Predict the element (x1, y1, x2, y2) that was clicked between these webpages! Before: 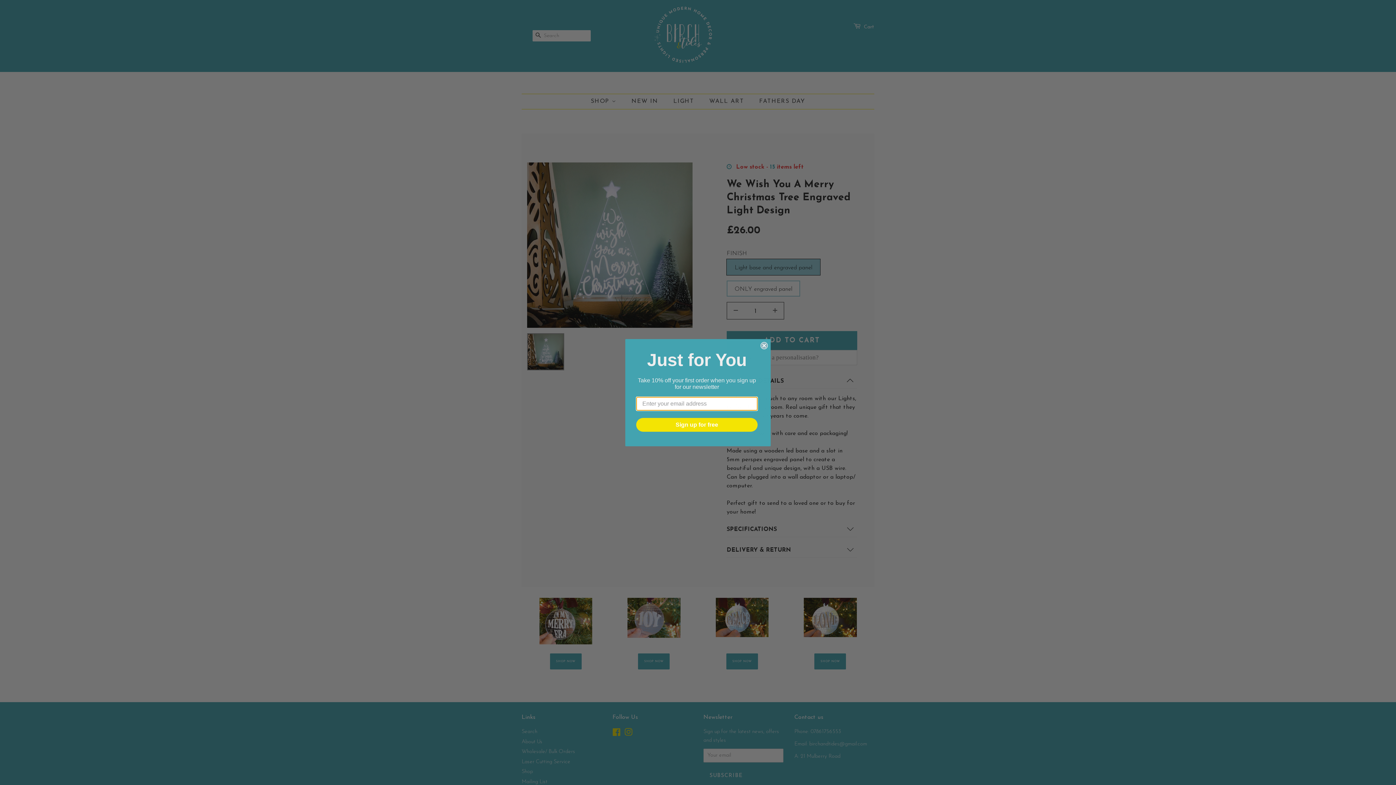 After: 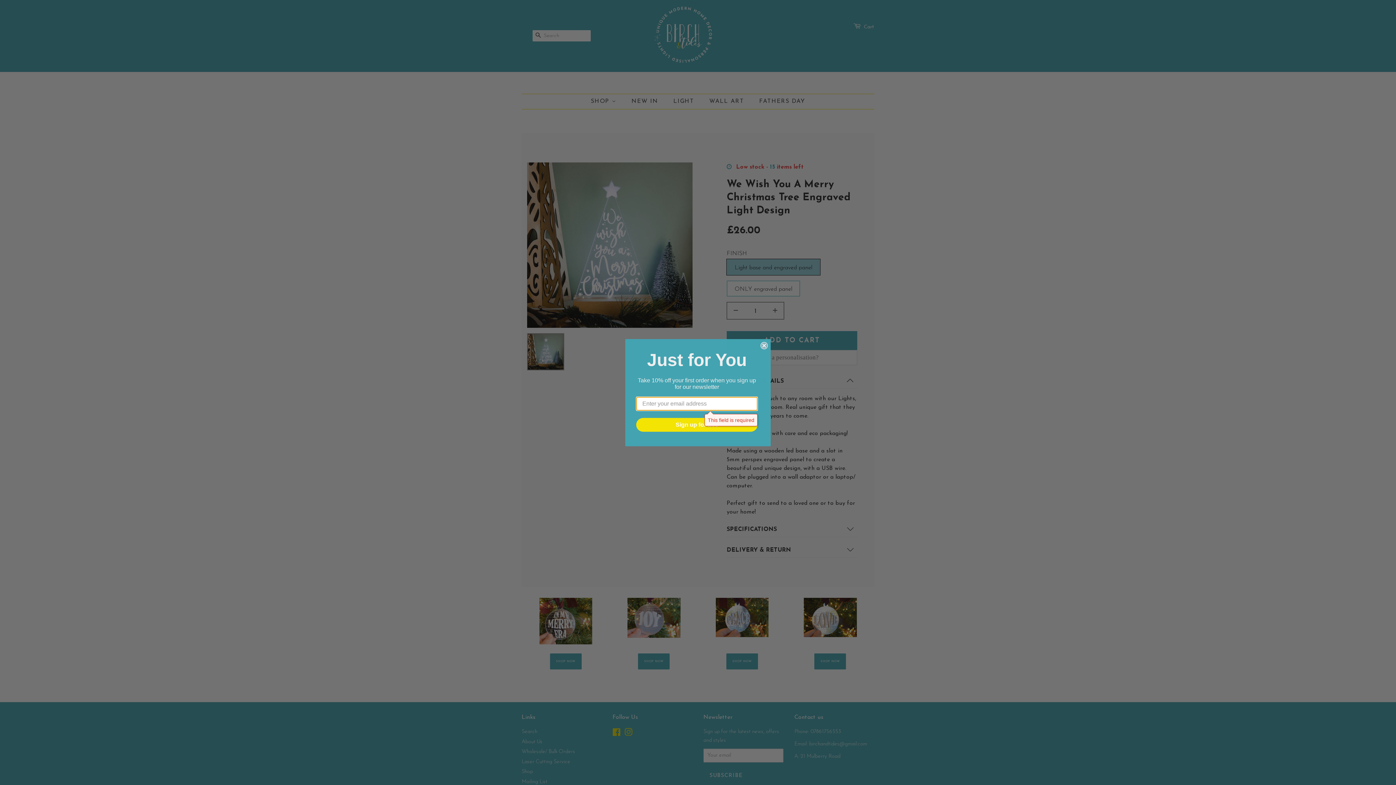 Action: label: Sign up for free bbox: (636, 418, 757, 431)